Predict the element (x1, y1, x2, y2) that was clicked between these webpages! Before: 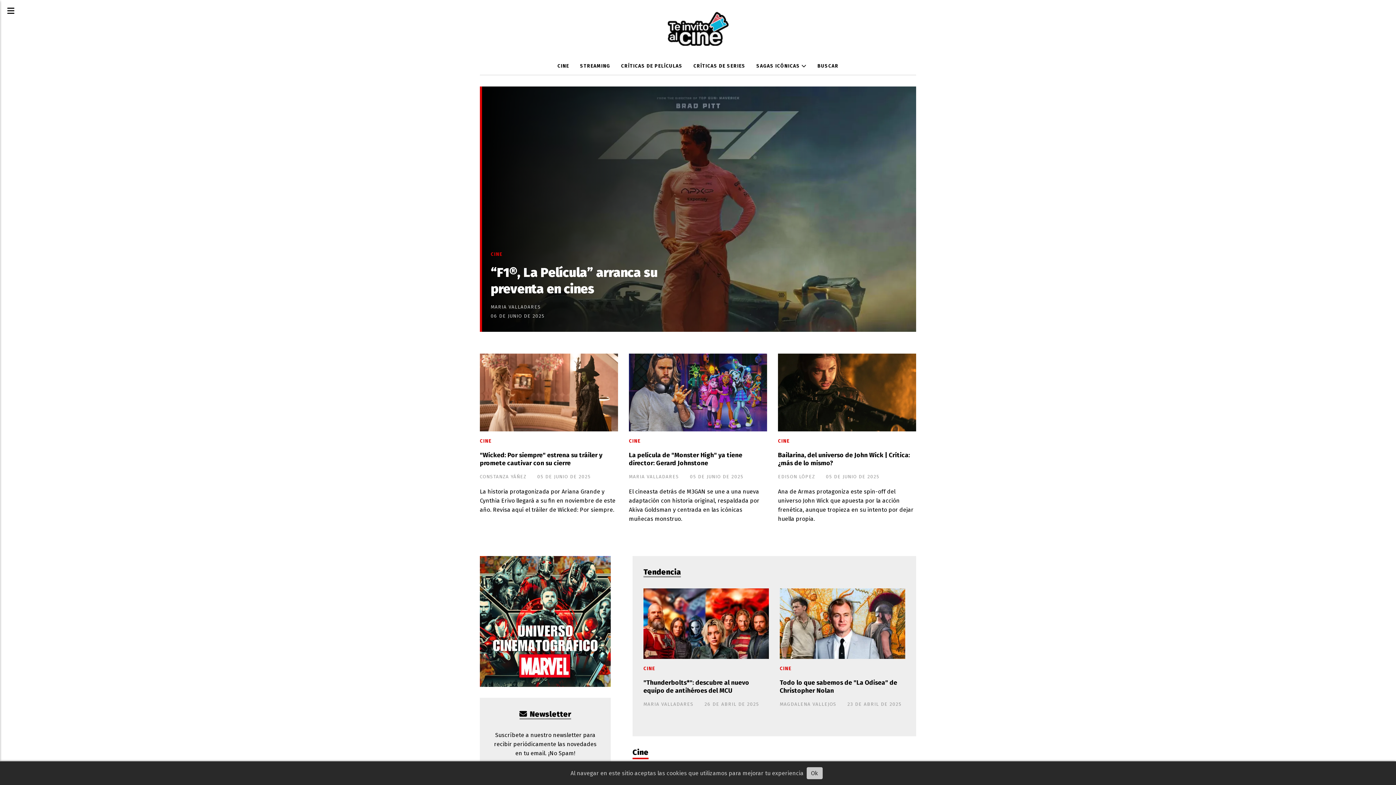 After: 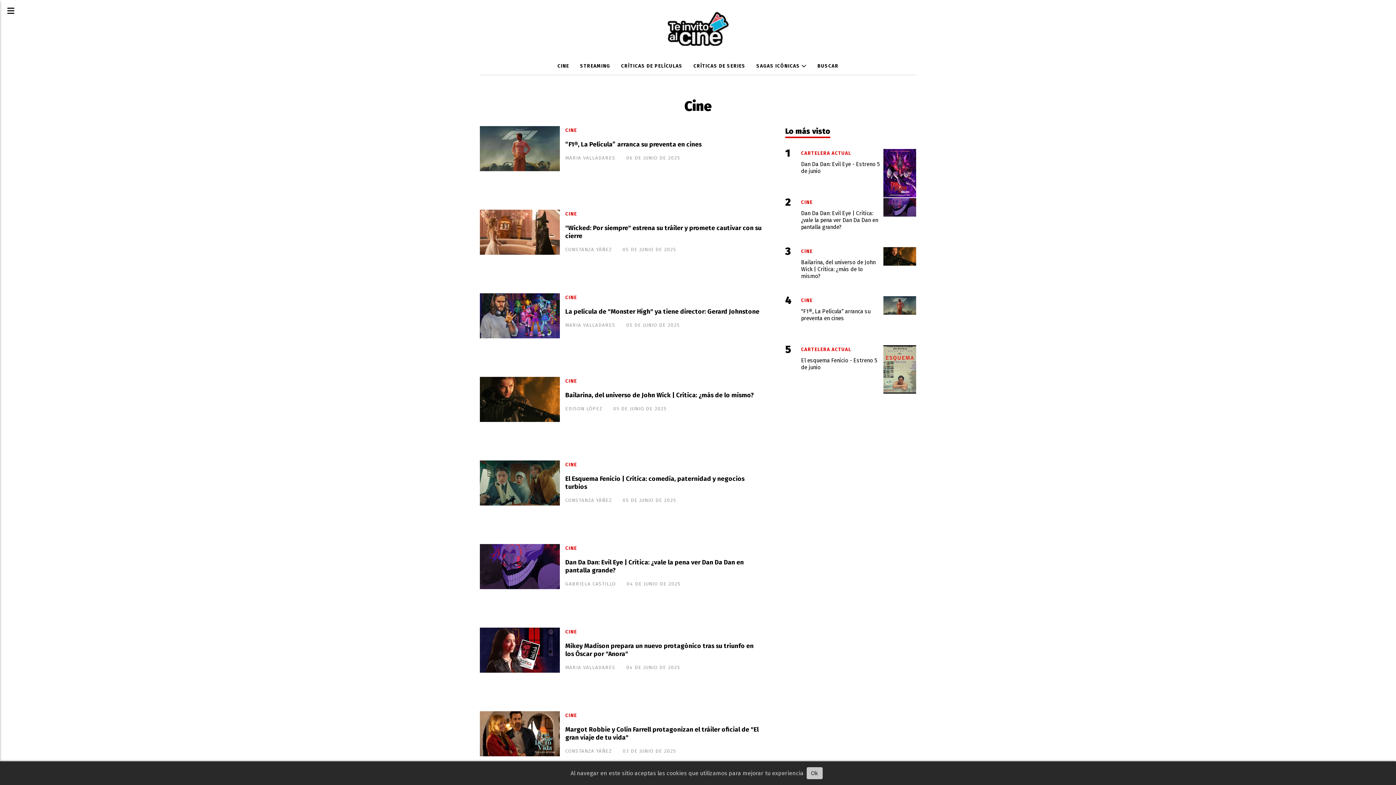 Action: bbox: (629, 436, 640, 446) label: CINE